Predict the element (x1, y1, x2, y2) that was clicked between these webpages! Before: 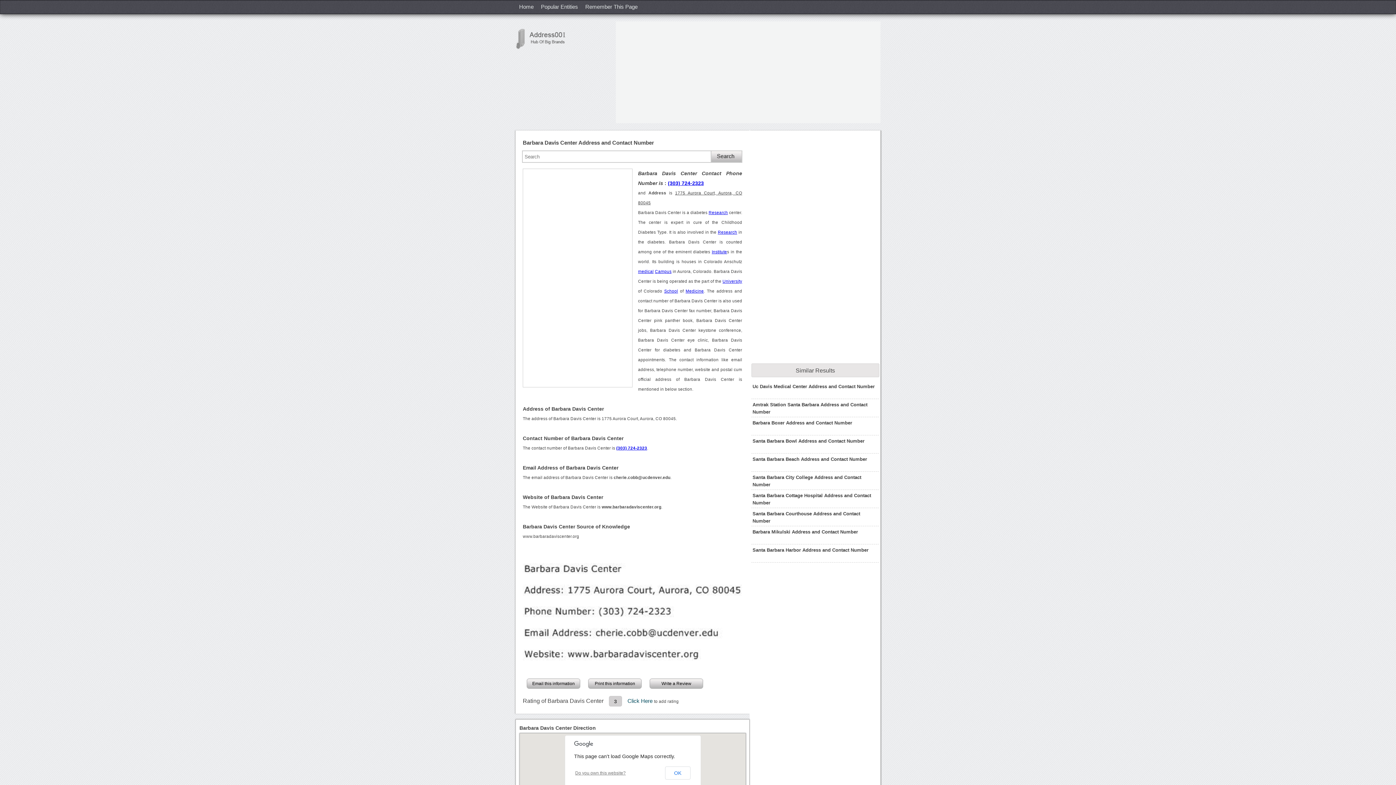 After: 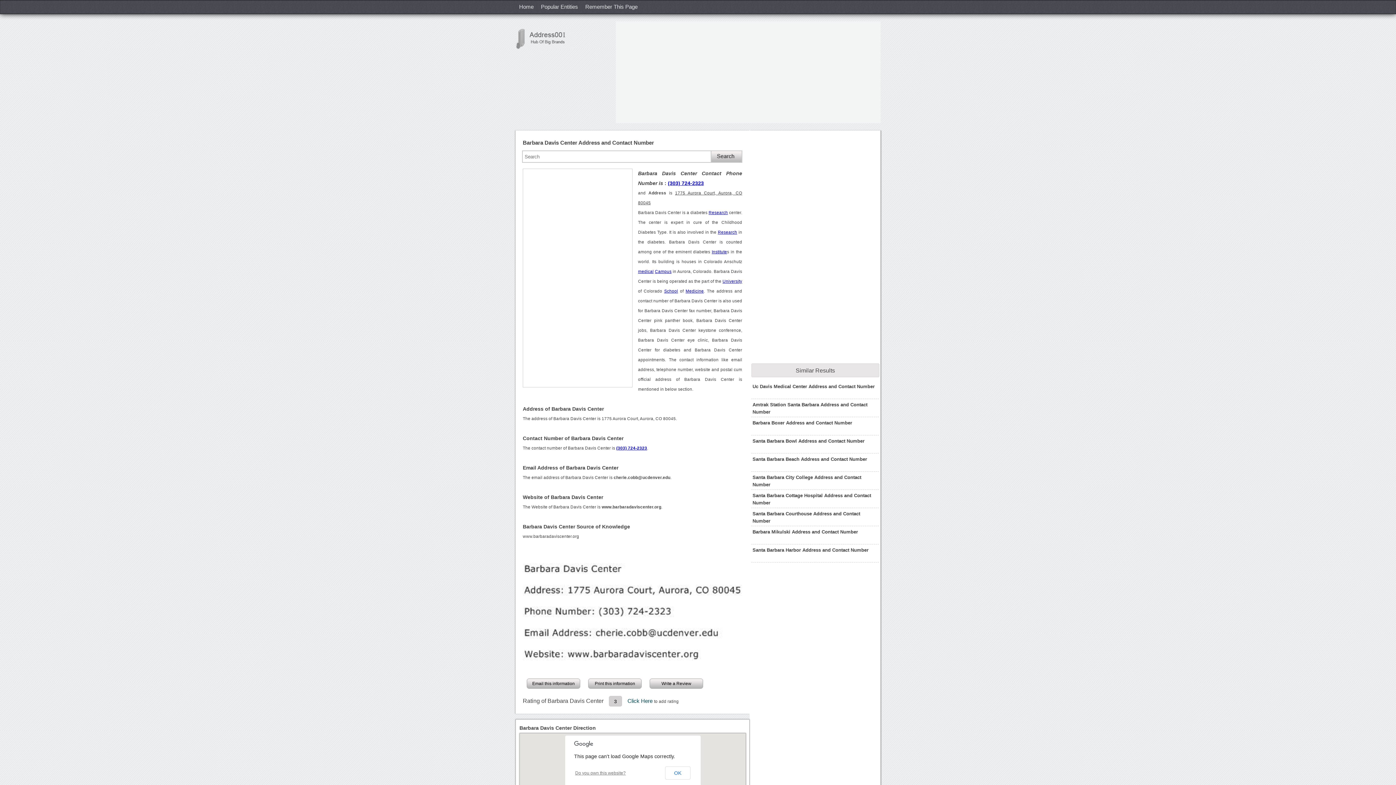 Action: bbox: (575, 770, 625, 775) label: Do you own this website?